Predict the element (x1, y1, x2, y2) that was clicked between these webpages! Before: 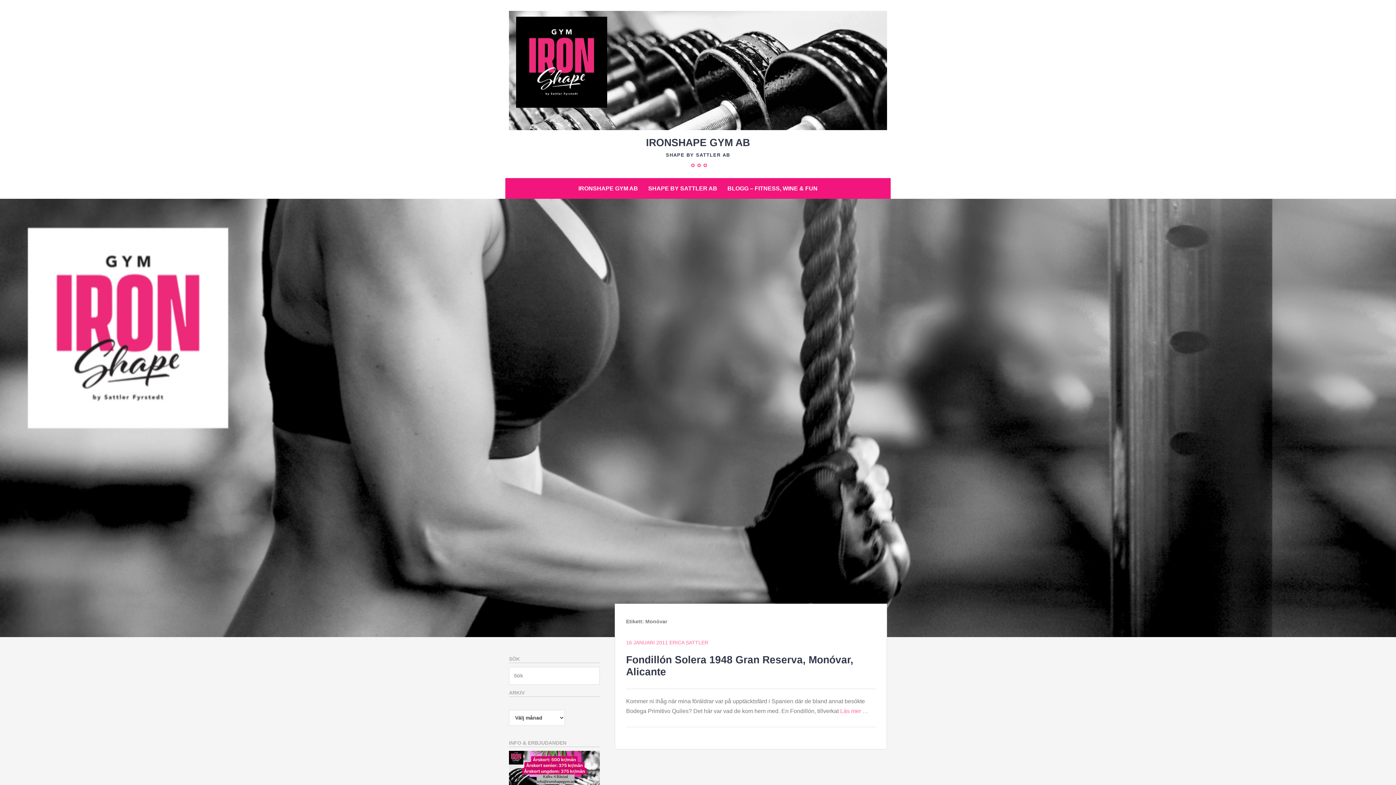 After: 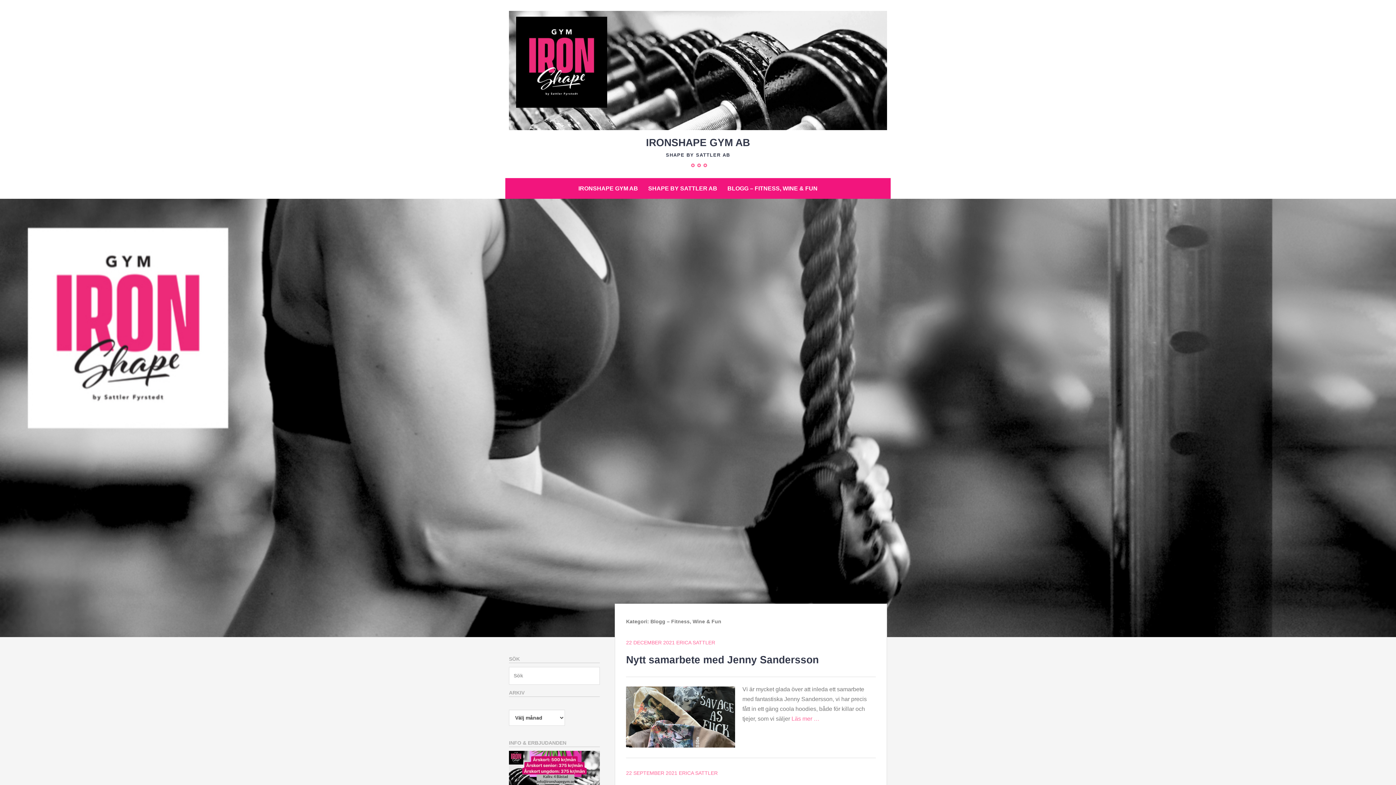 Action: bbox: (723, 181, 822, 195) label: BLOGG – FITNESS, WINE & FUN